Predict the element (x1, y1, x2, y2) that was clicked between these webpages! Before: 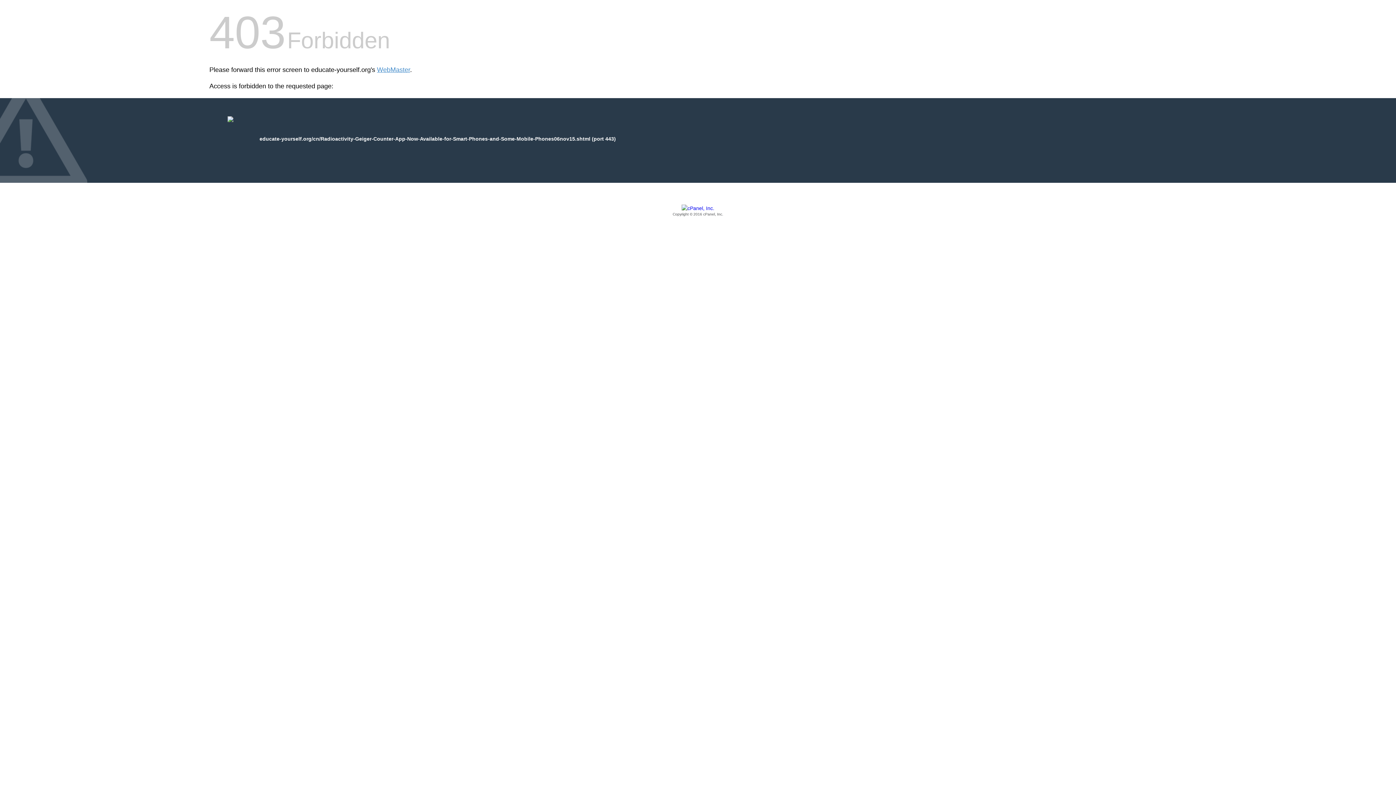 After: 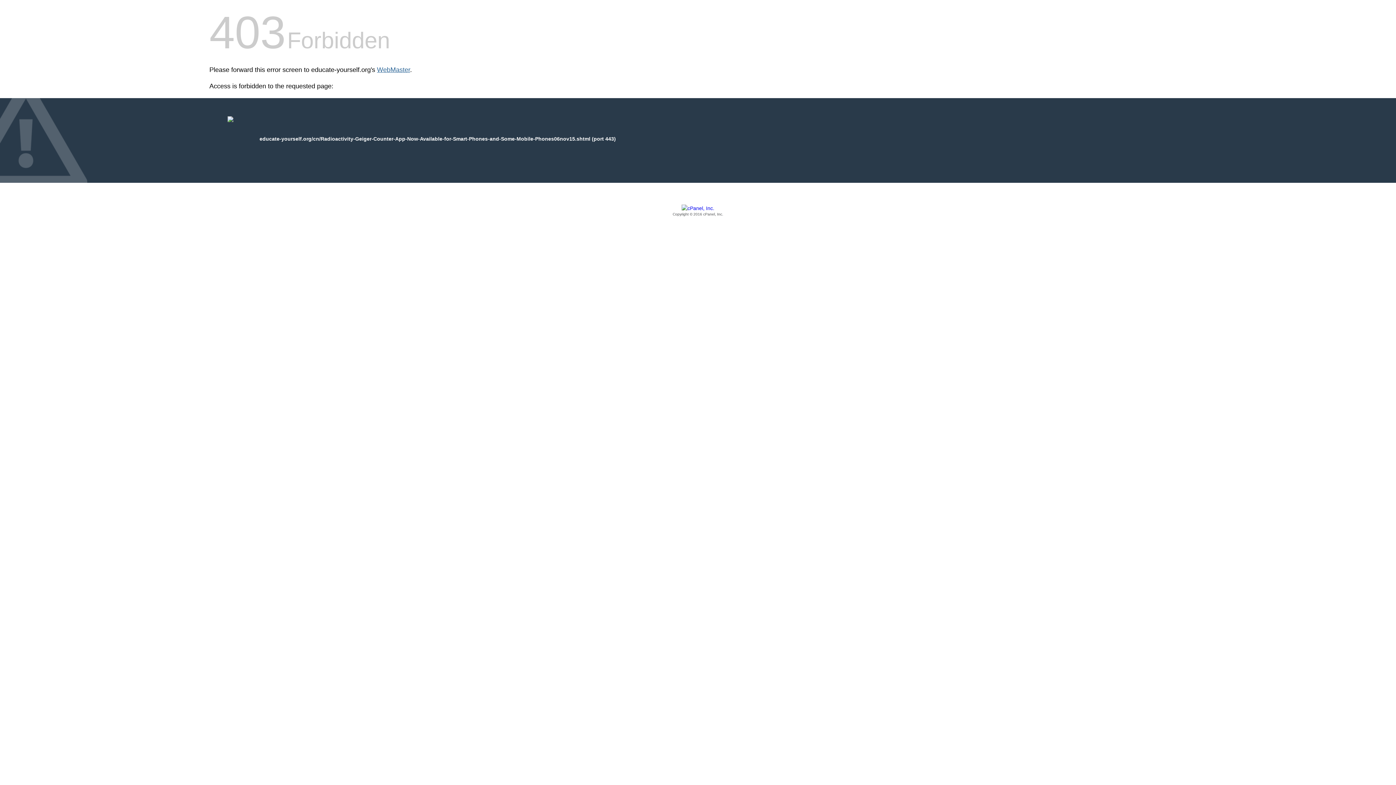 Action: label: WebMaster bbox: (377, 66, 410, 73)